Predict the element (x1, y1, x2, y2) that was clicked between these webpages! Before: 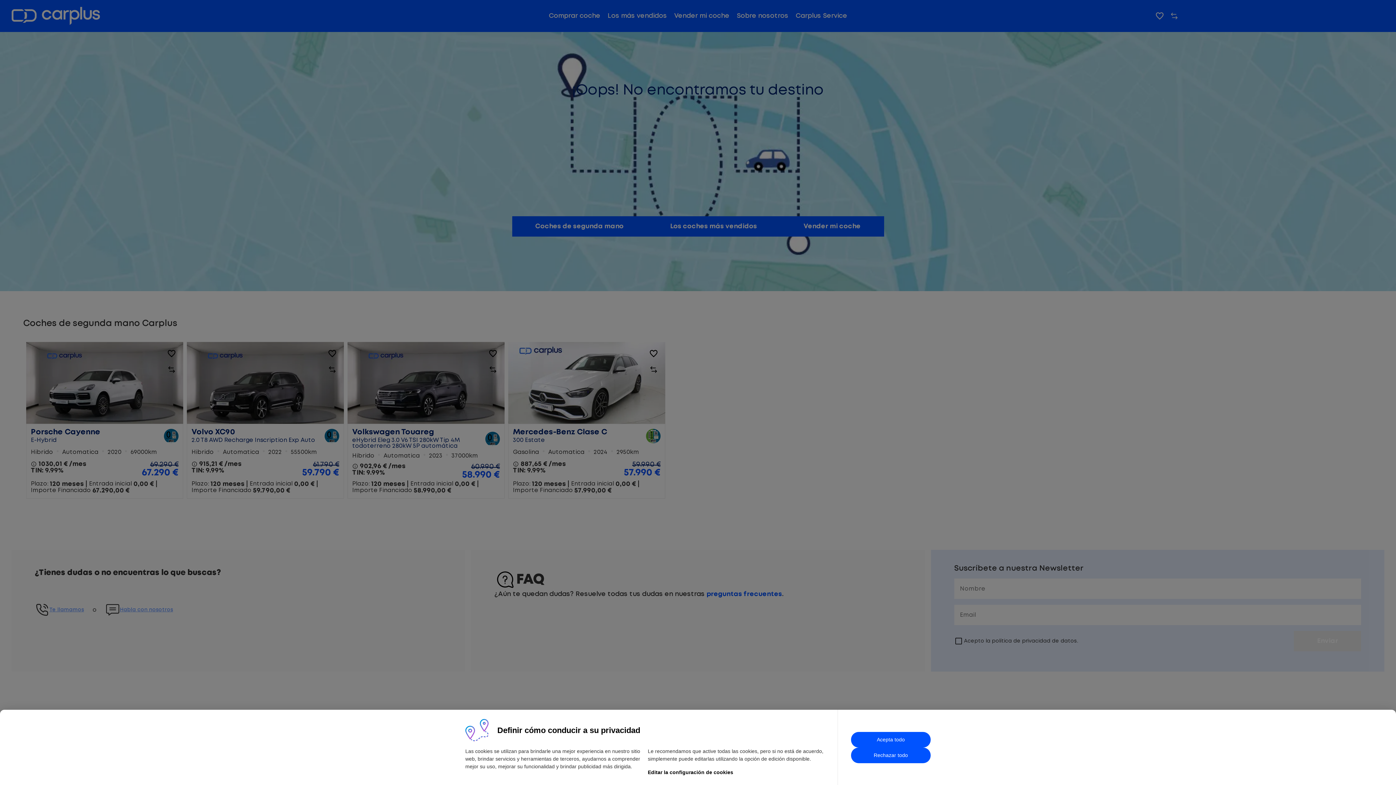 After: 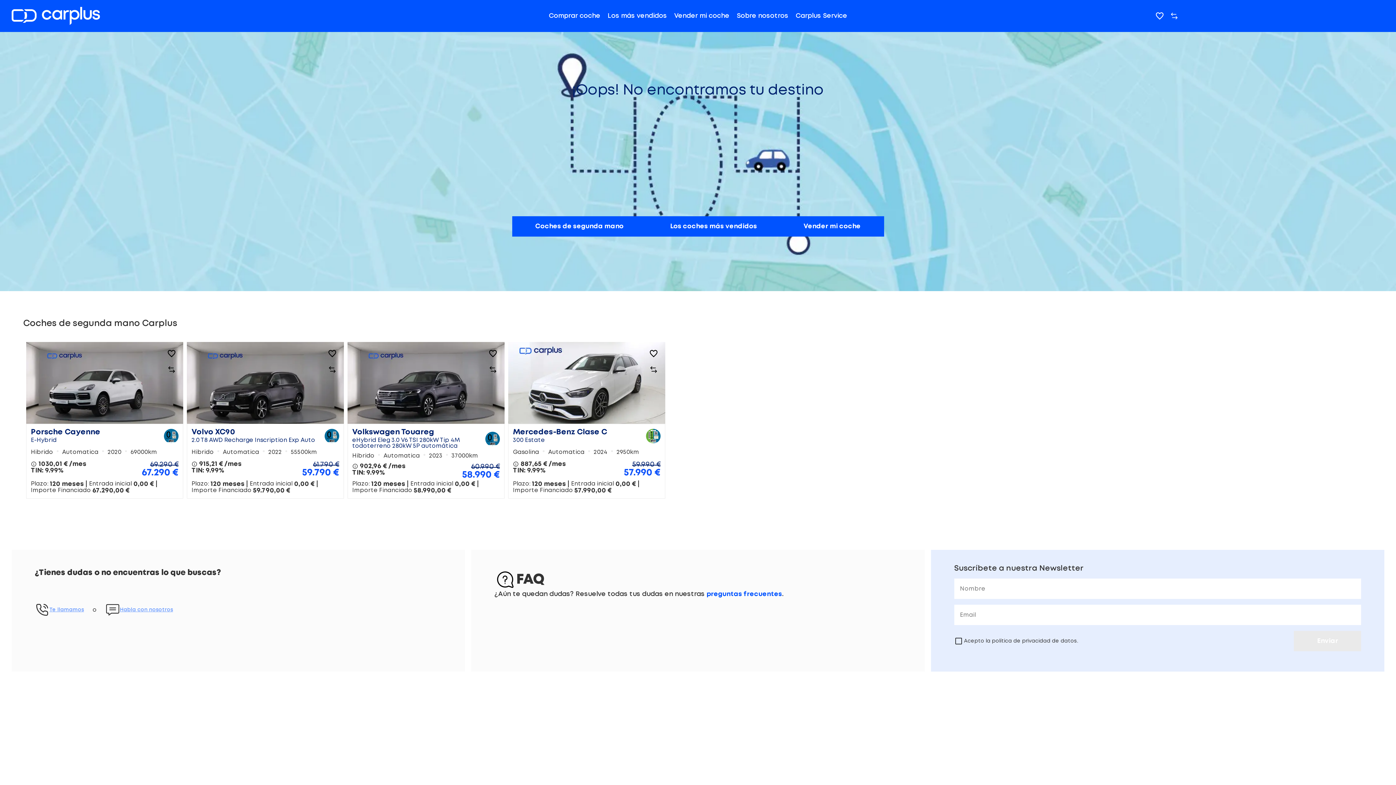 Action: bbox: (851, 747, 930, 763) label: Rechazar todo